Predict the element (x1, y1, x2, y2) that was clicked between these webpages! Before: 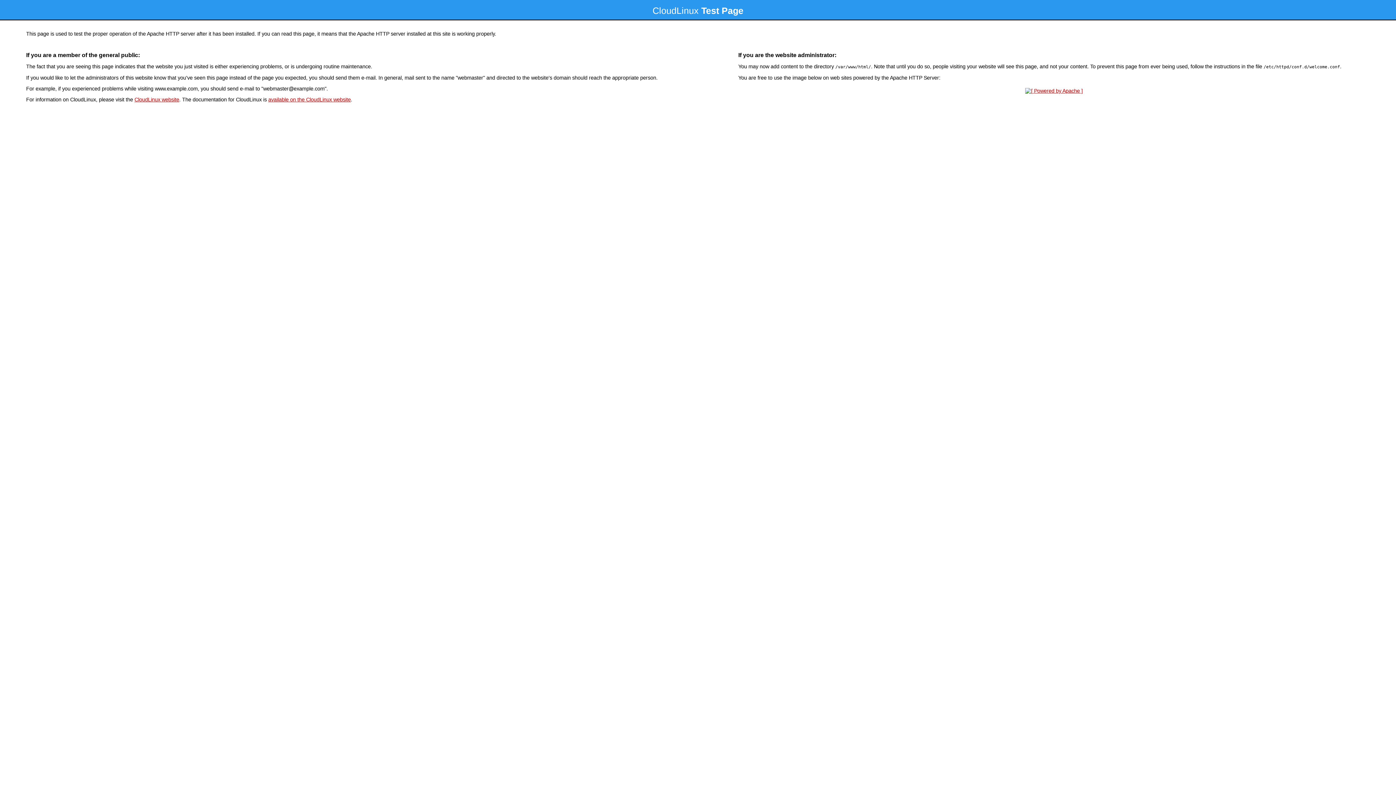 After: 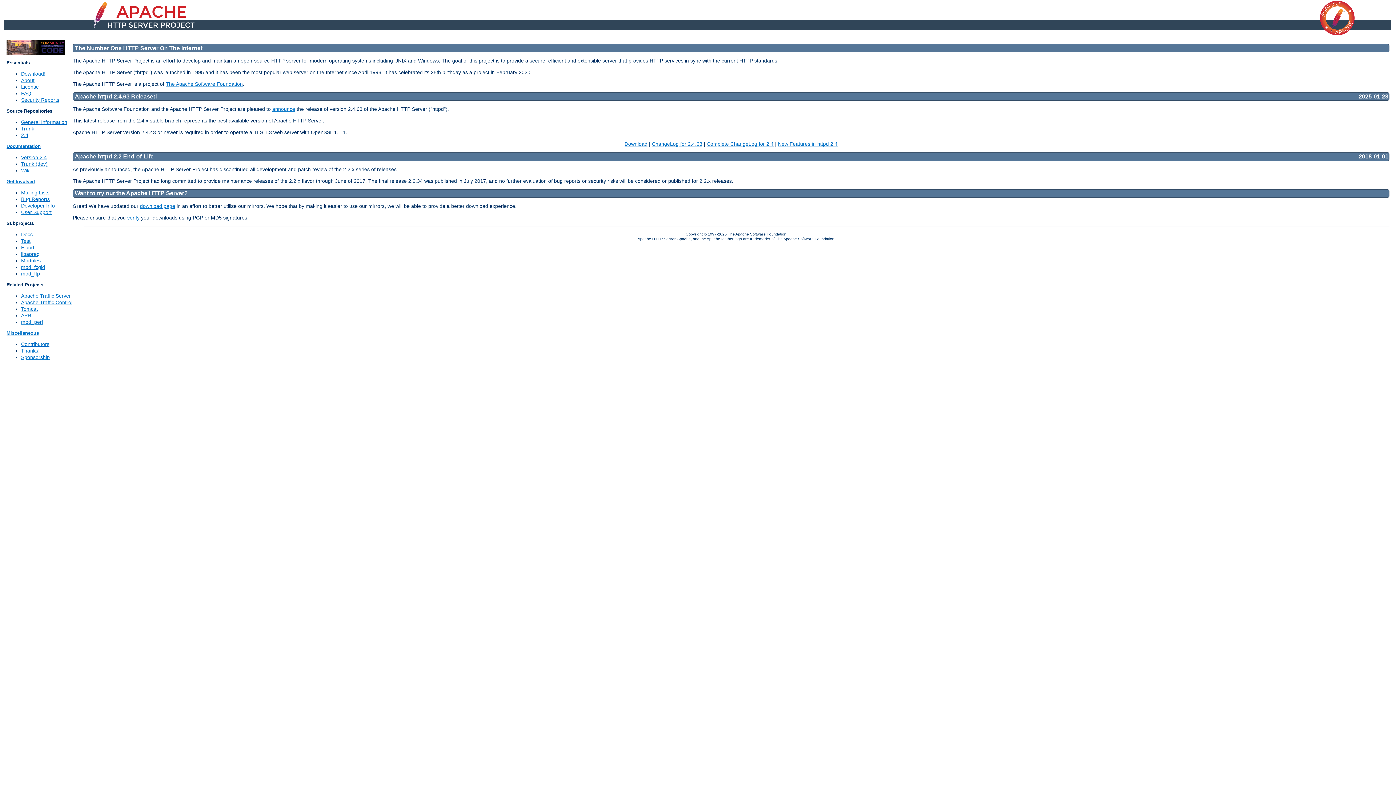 Action: bbox: (1023, 88, 1085, 93)